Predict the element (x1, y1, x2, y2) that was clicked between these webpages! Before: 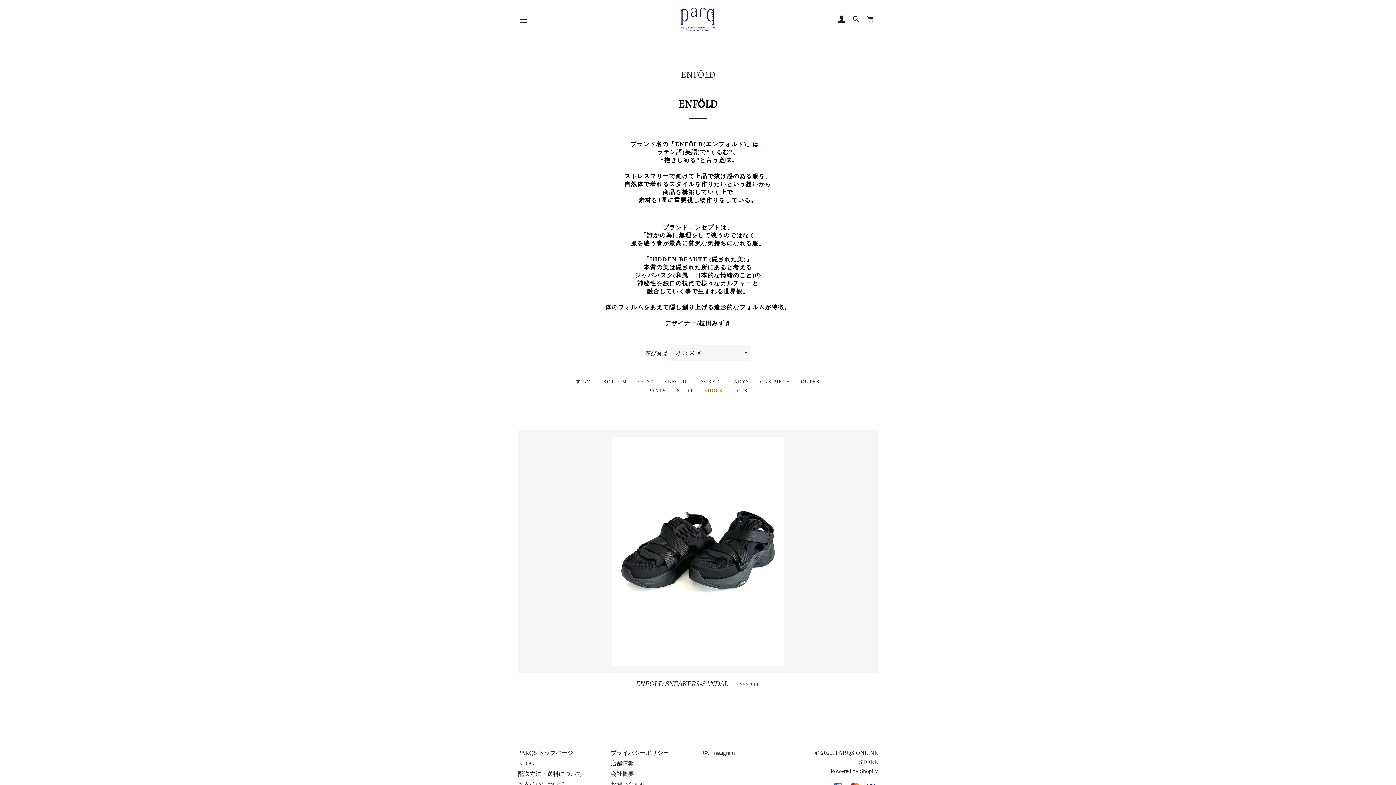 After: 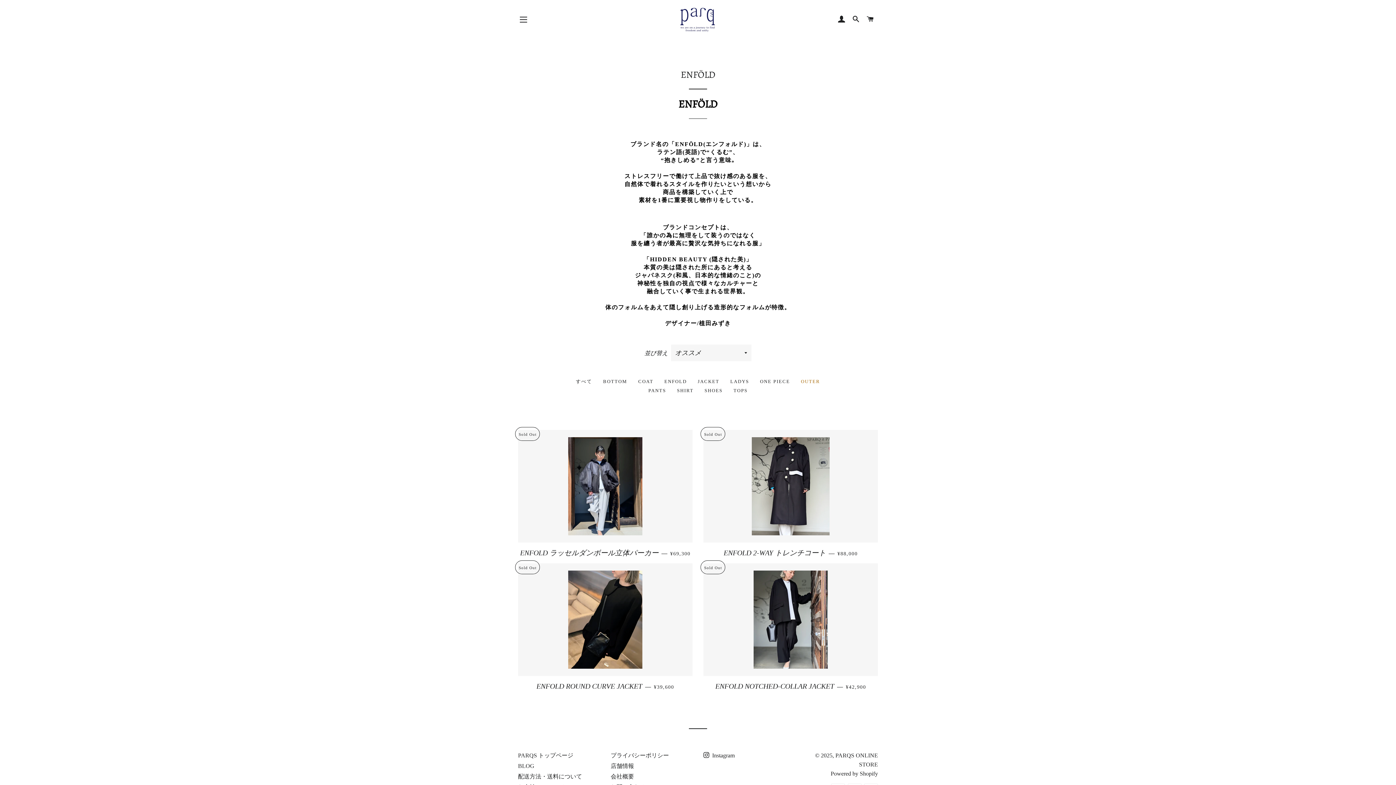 Action: label: OUTER bbox: (795, 377, 825, 385)